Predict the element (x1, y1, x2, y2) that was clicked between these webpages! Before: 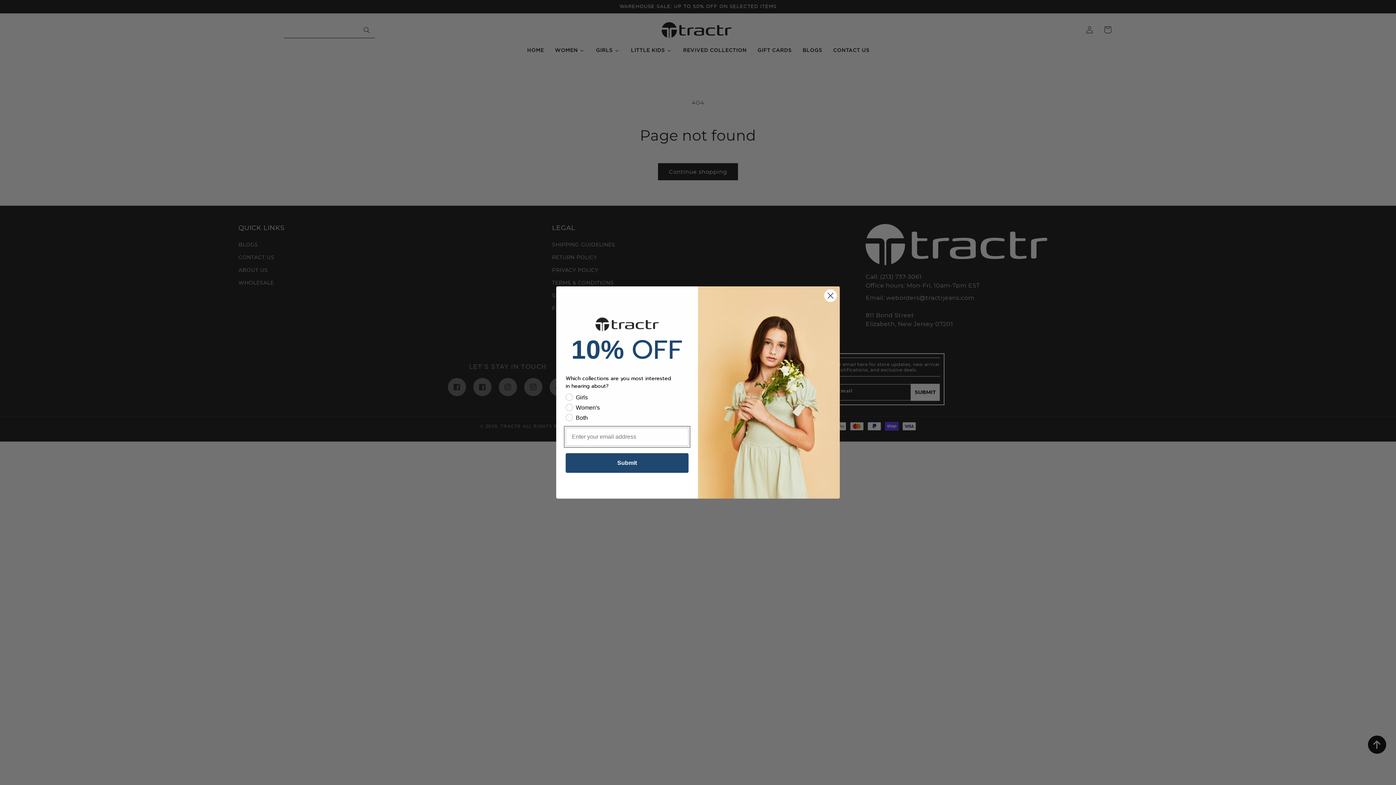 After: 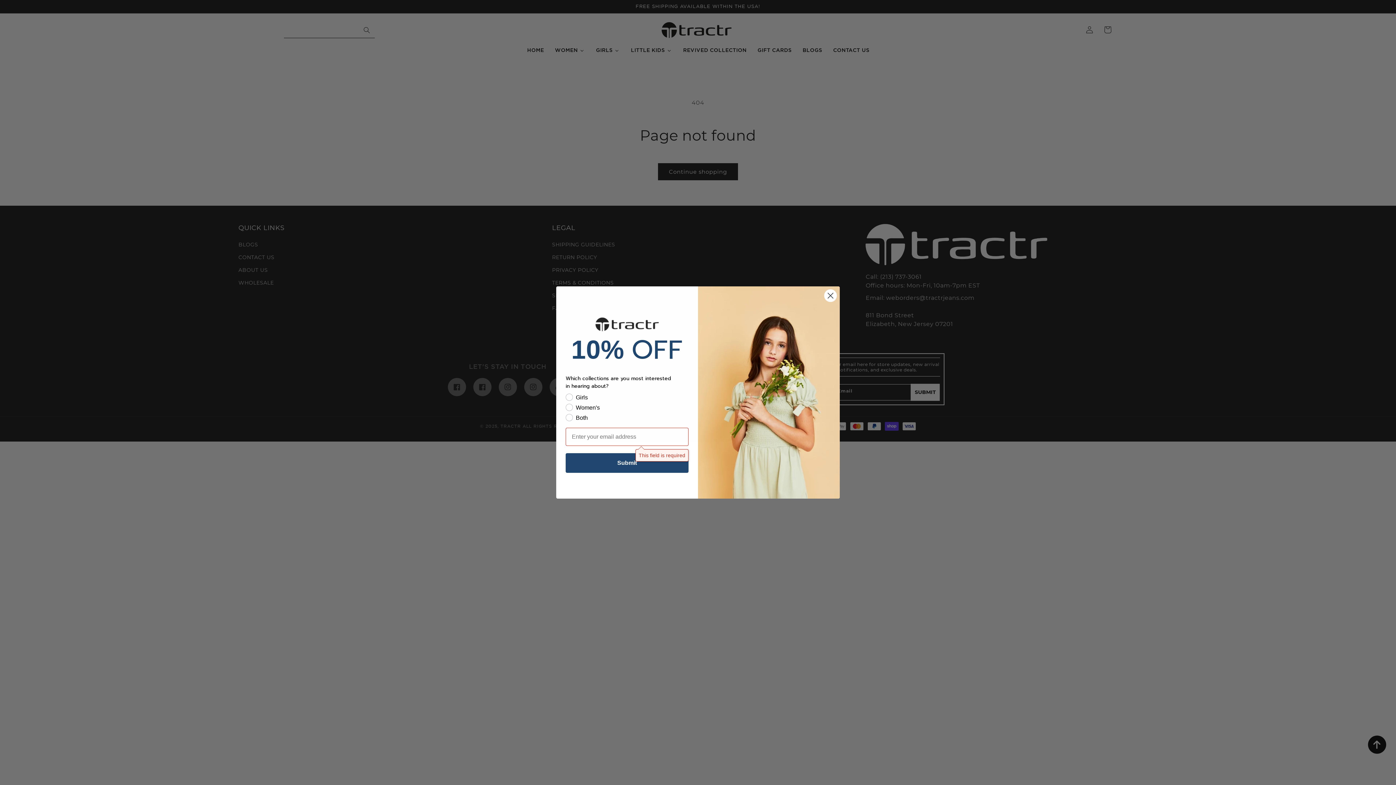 Action: bbox: (565, 453, 688, 473) label: Submit